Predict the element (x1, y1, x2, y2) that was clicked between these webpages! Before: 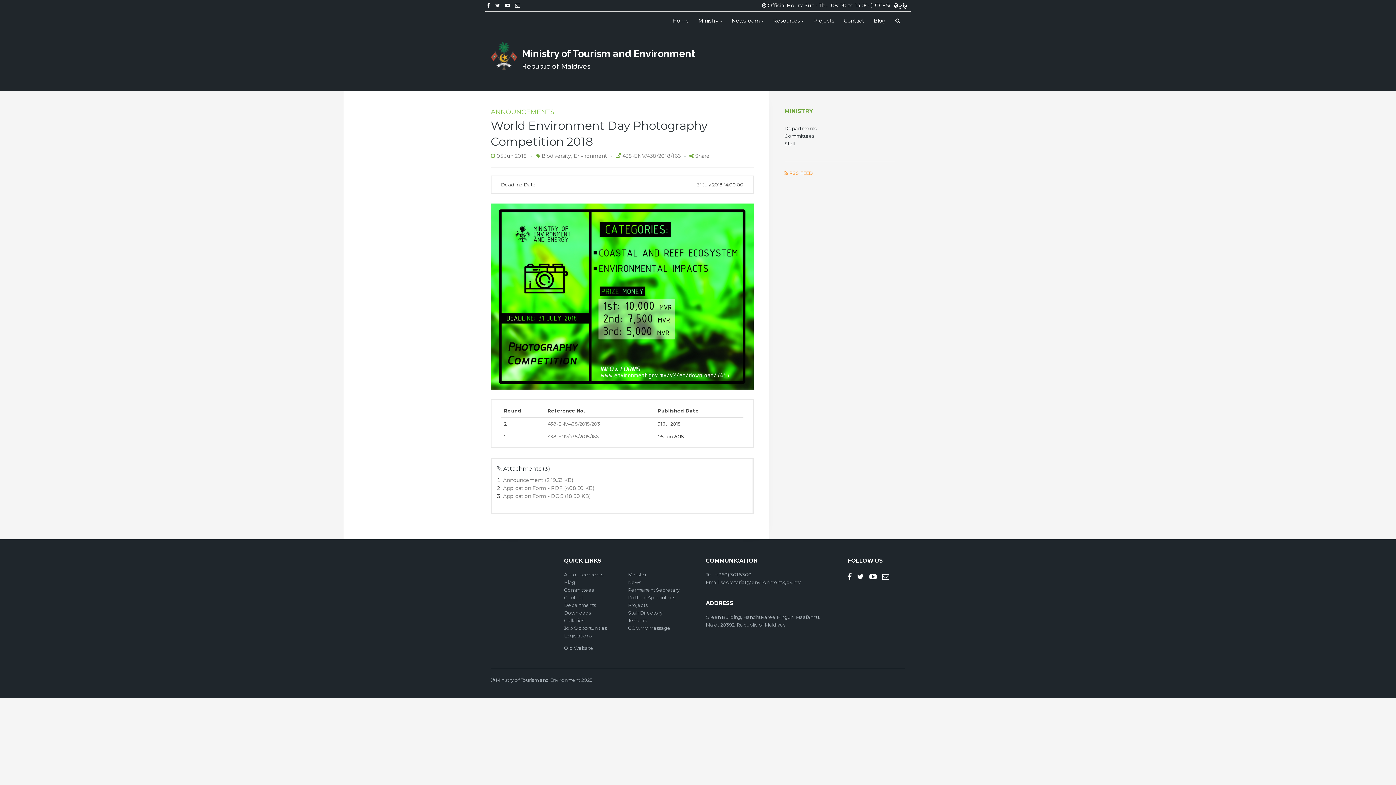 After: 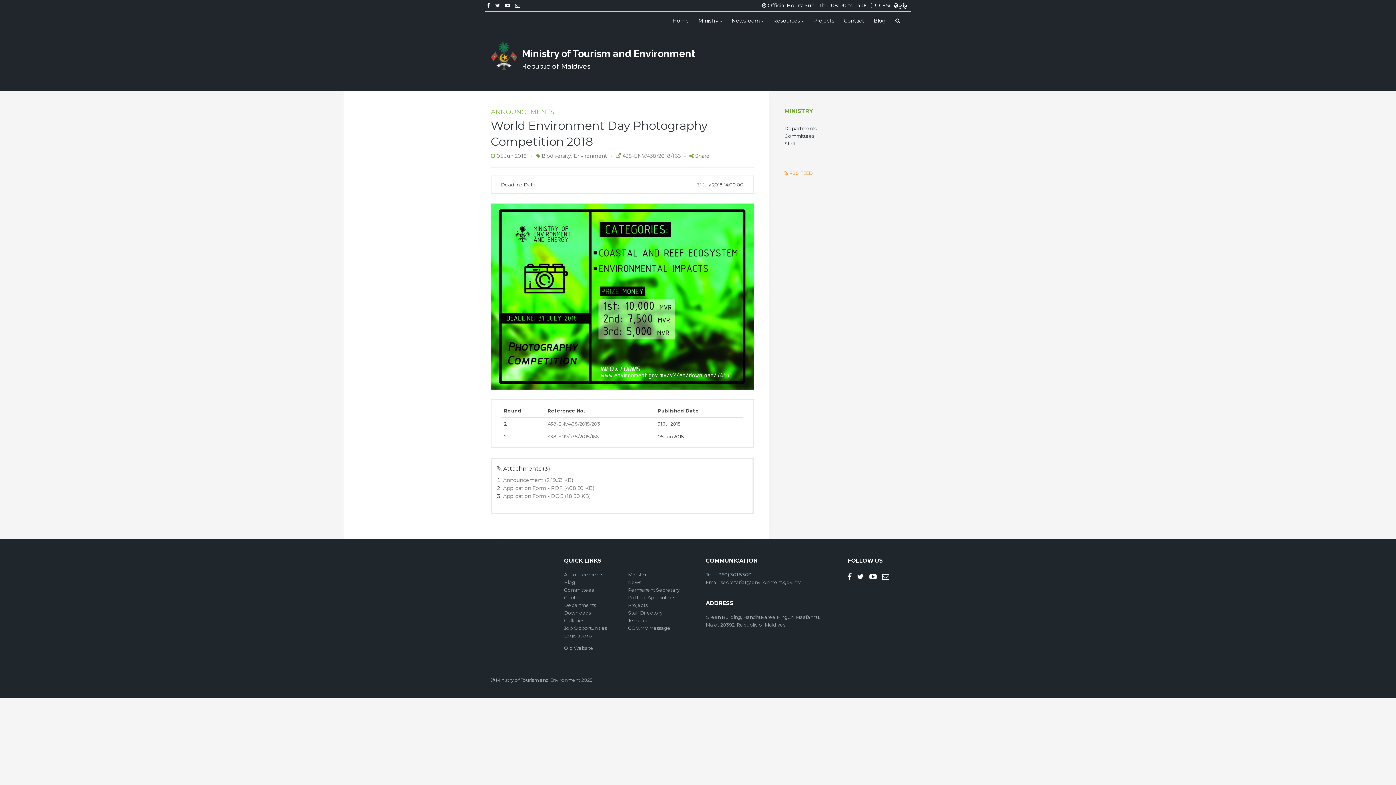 Action: bbox: (547, 433, 598, 439) label: 438-ENV/438/2018/166